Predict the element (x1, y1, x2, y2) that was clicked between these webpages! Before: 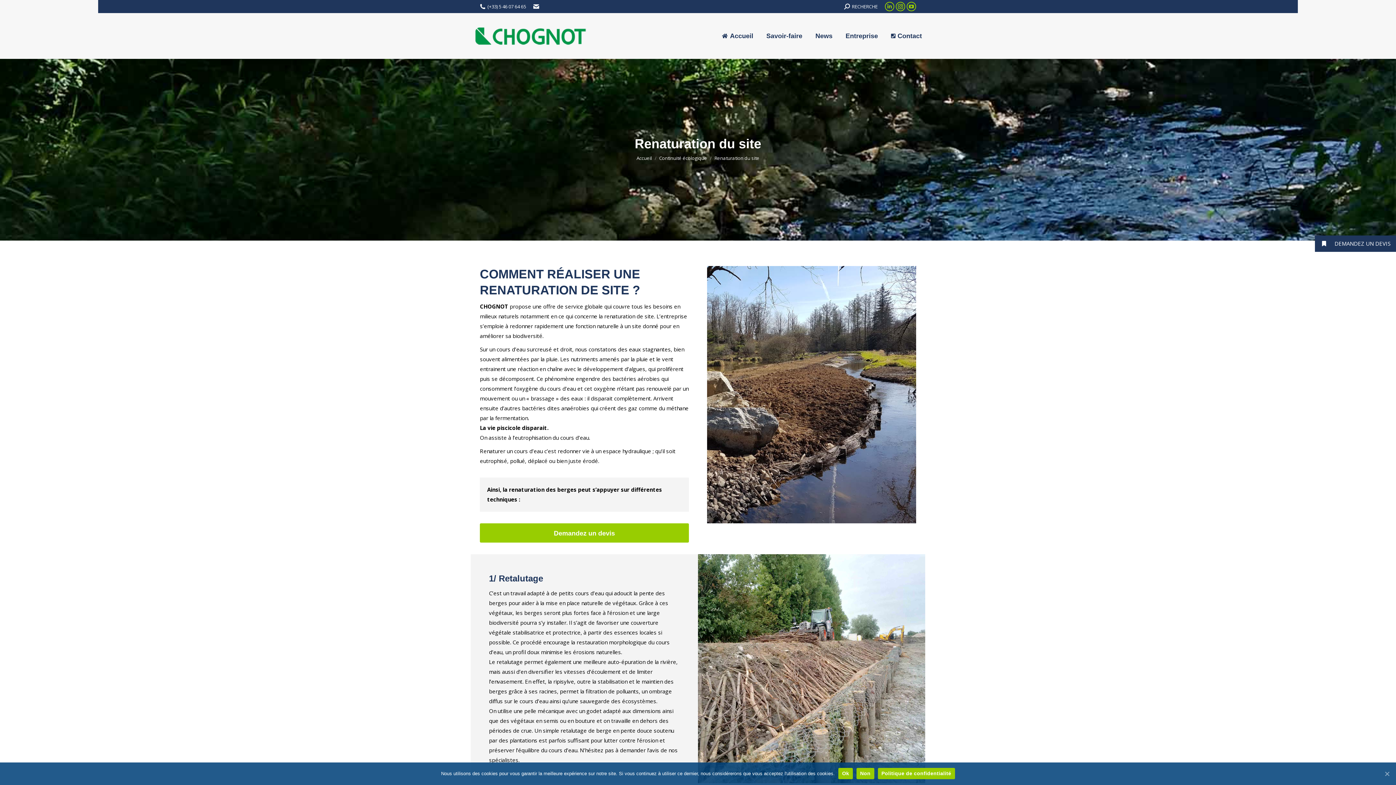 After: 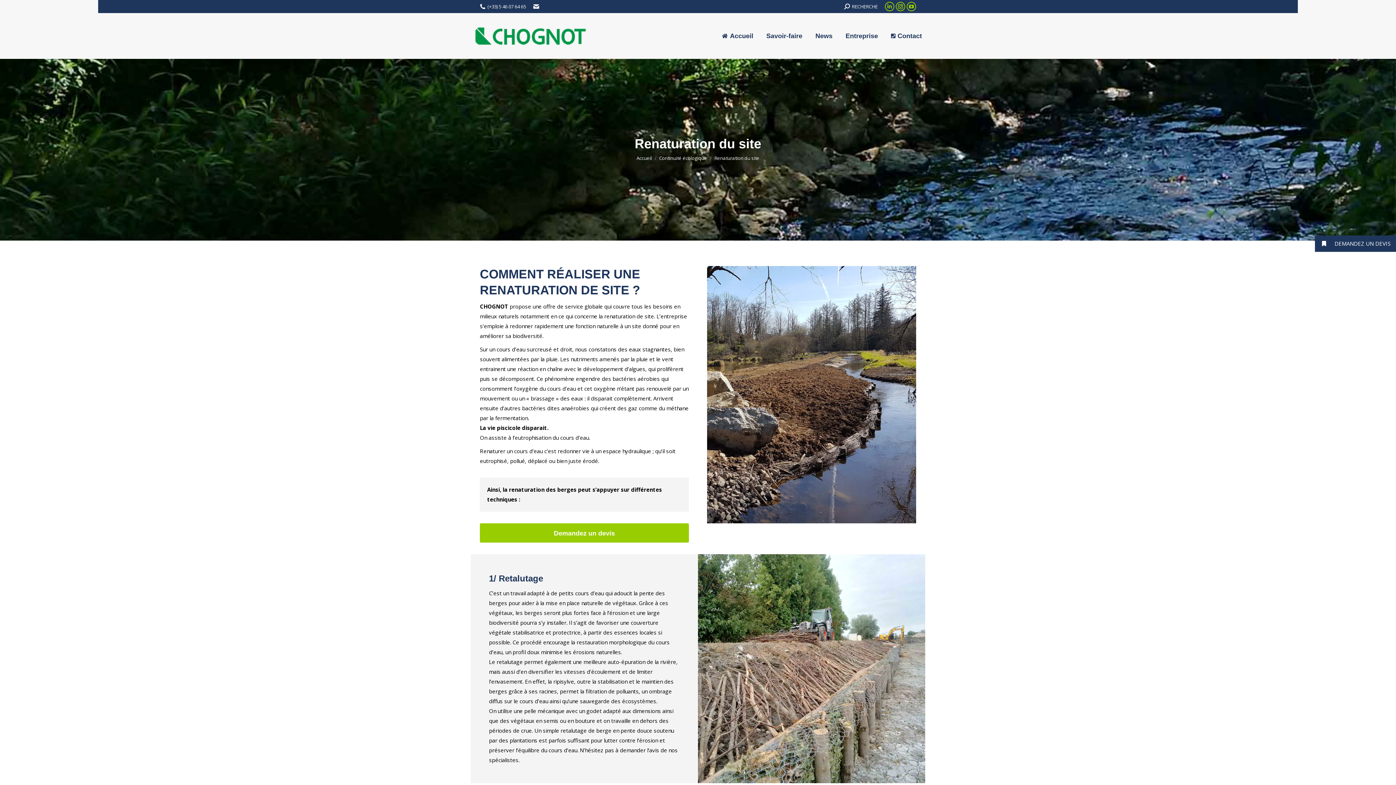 Action: label: Non bbox: (856, 768, 874, 779)